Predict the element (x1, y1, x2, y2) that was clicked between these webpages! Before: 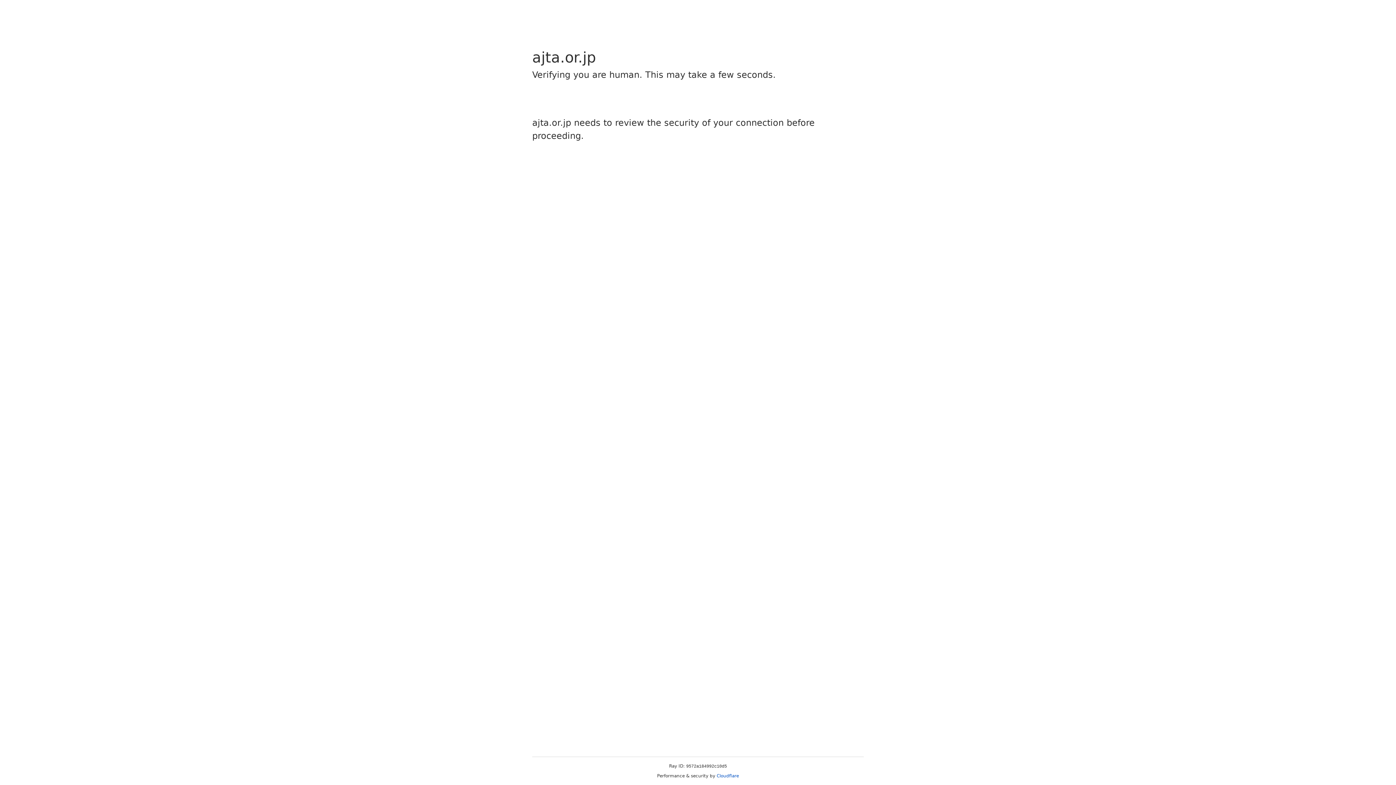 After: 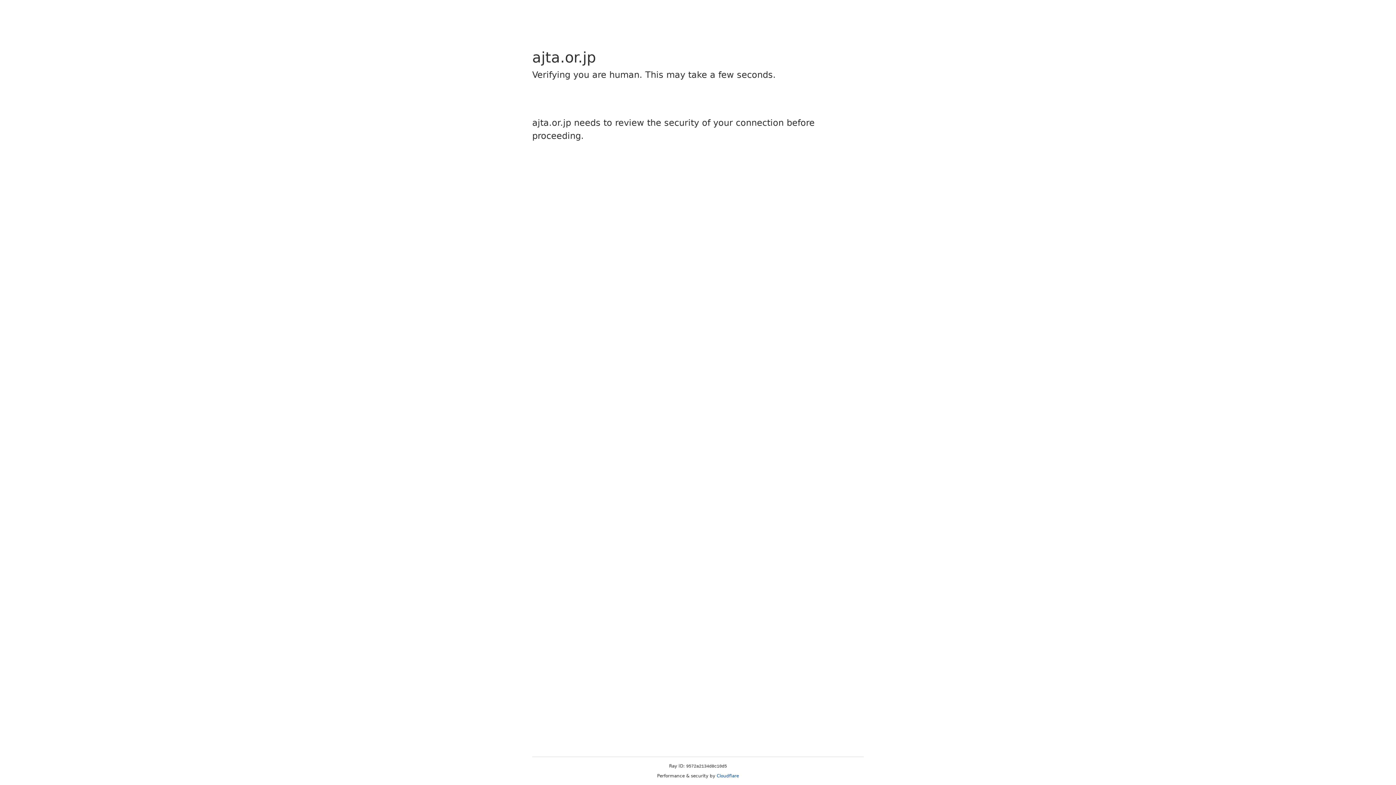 Action: label: Cloudflare bbox: (716, 773, 739, 778)